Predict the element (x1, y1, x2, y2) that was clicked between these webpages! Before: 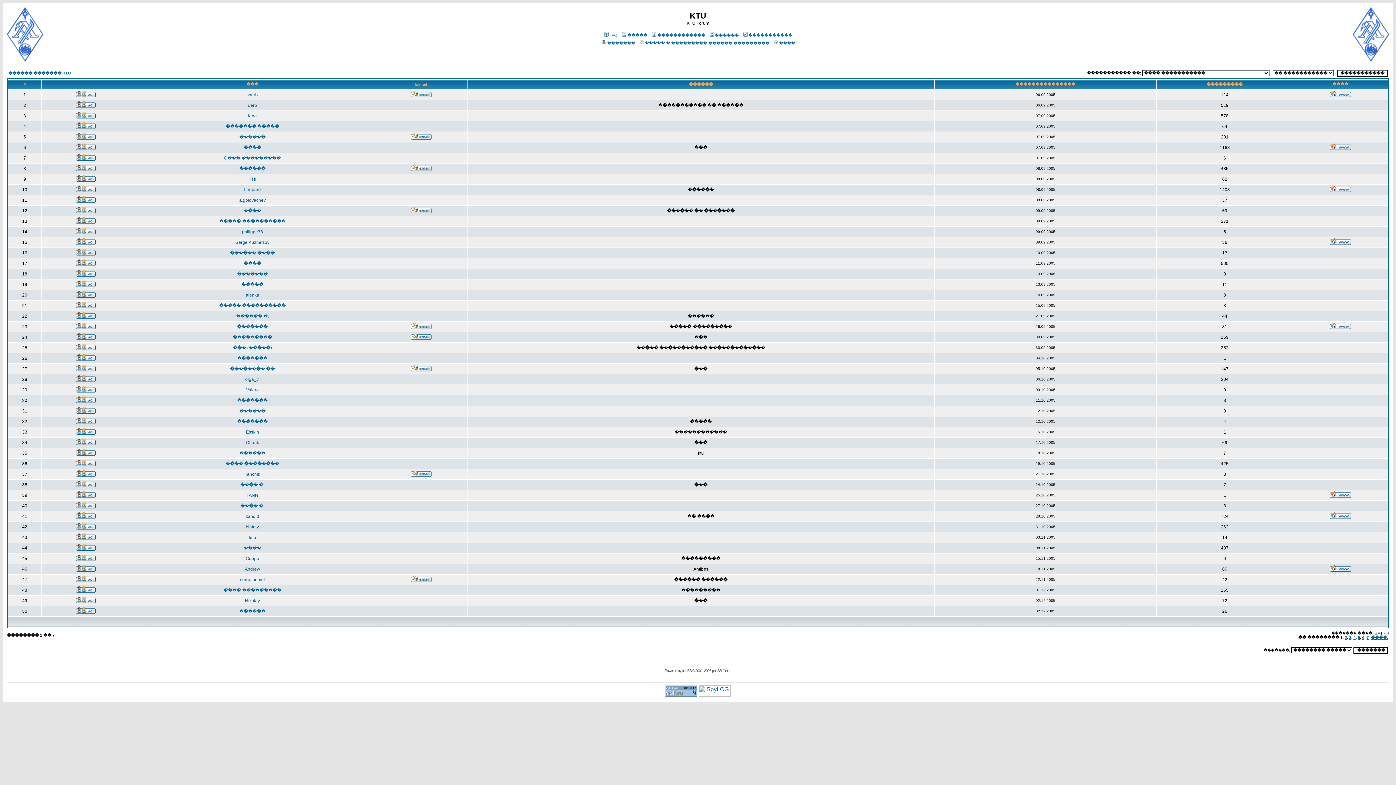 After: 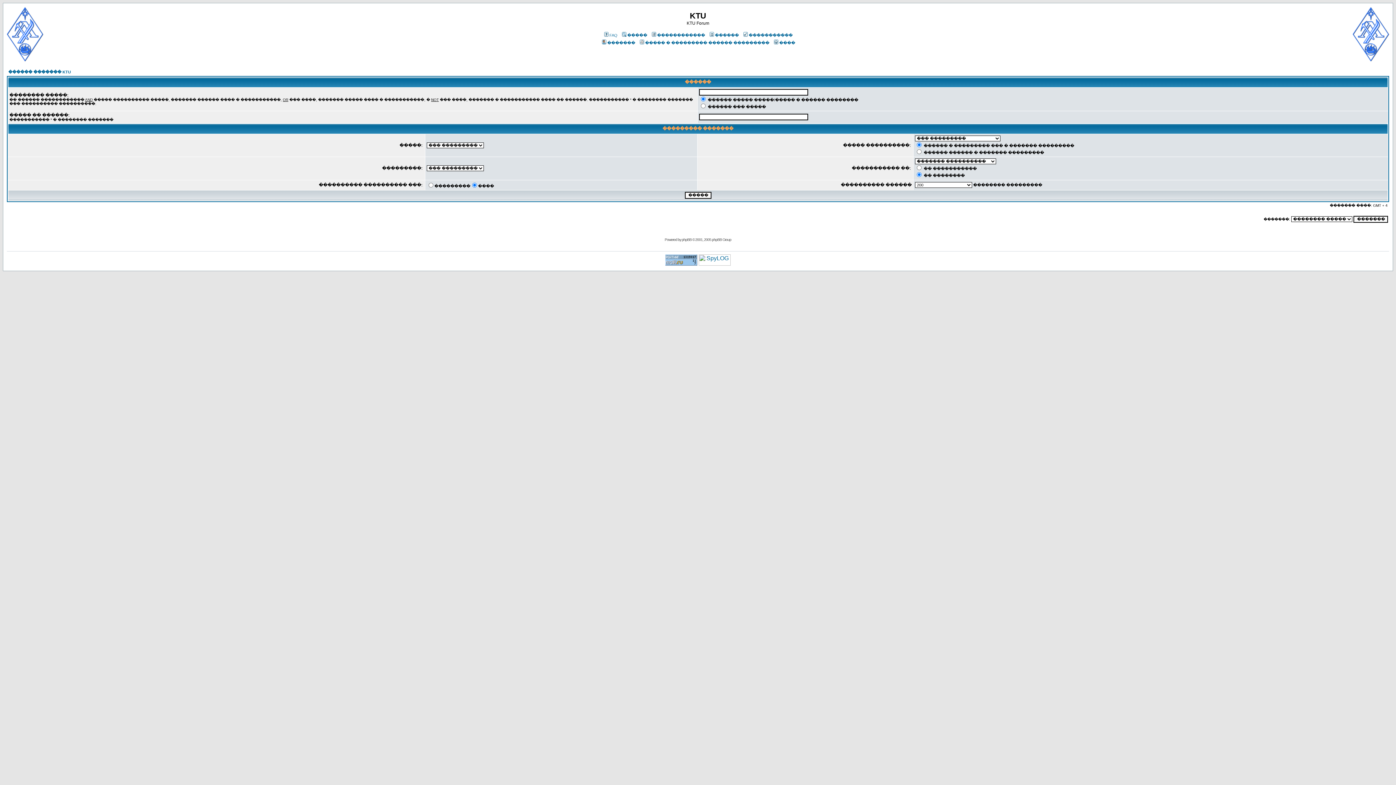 Action: bbox: (620, 33, 647, 37) label: �����